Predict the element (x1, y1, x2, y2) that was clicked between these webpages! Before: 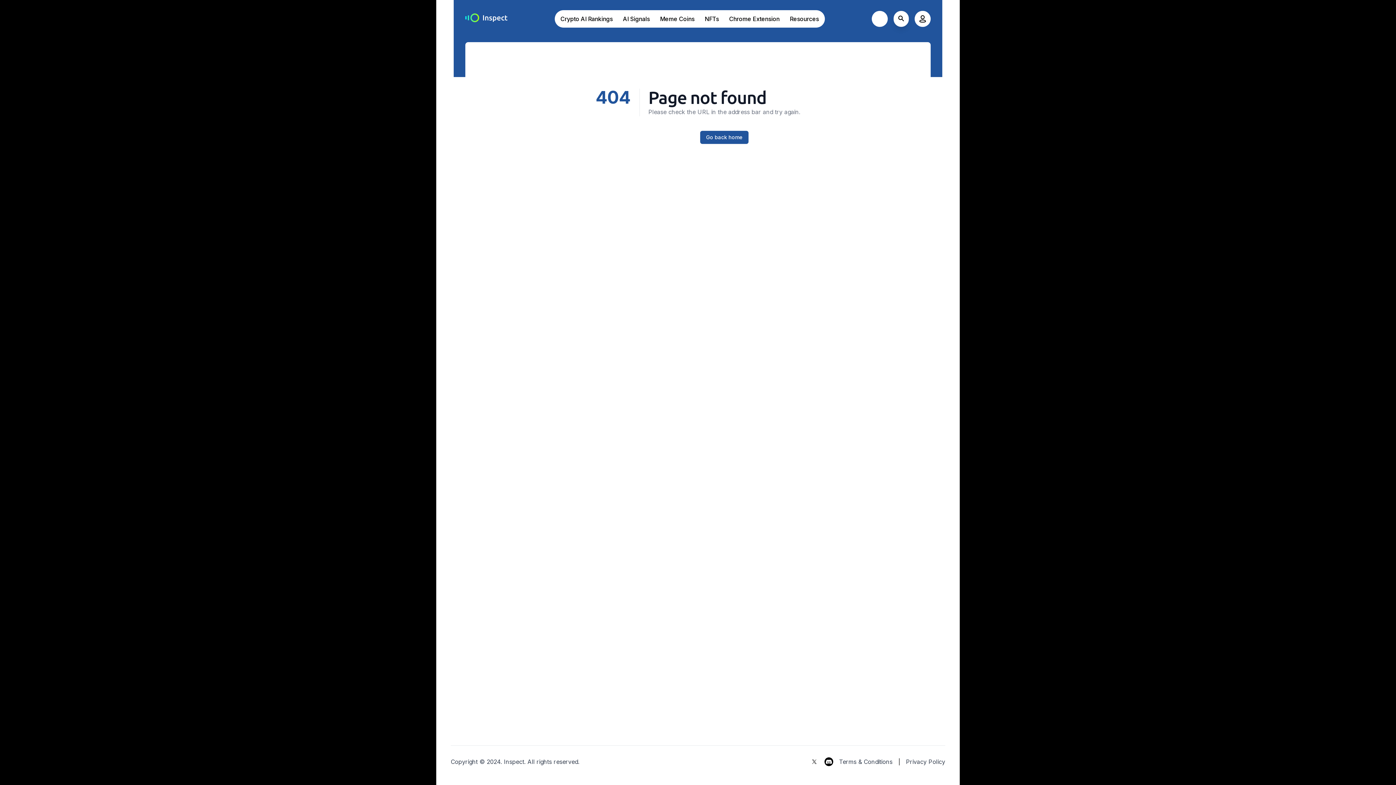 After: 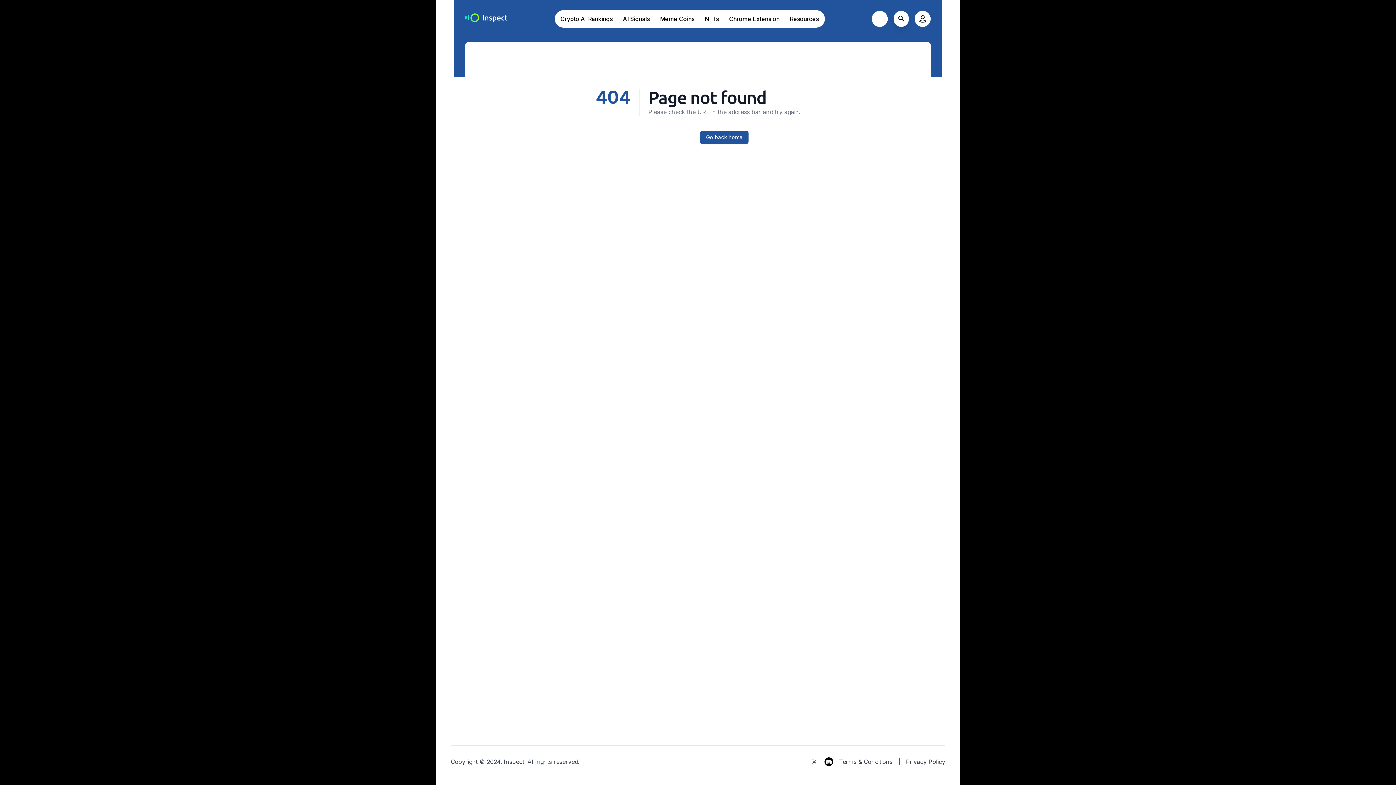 Action: label: Twitter bbox: (810, 757, 818, 766)